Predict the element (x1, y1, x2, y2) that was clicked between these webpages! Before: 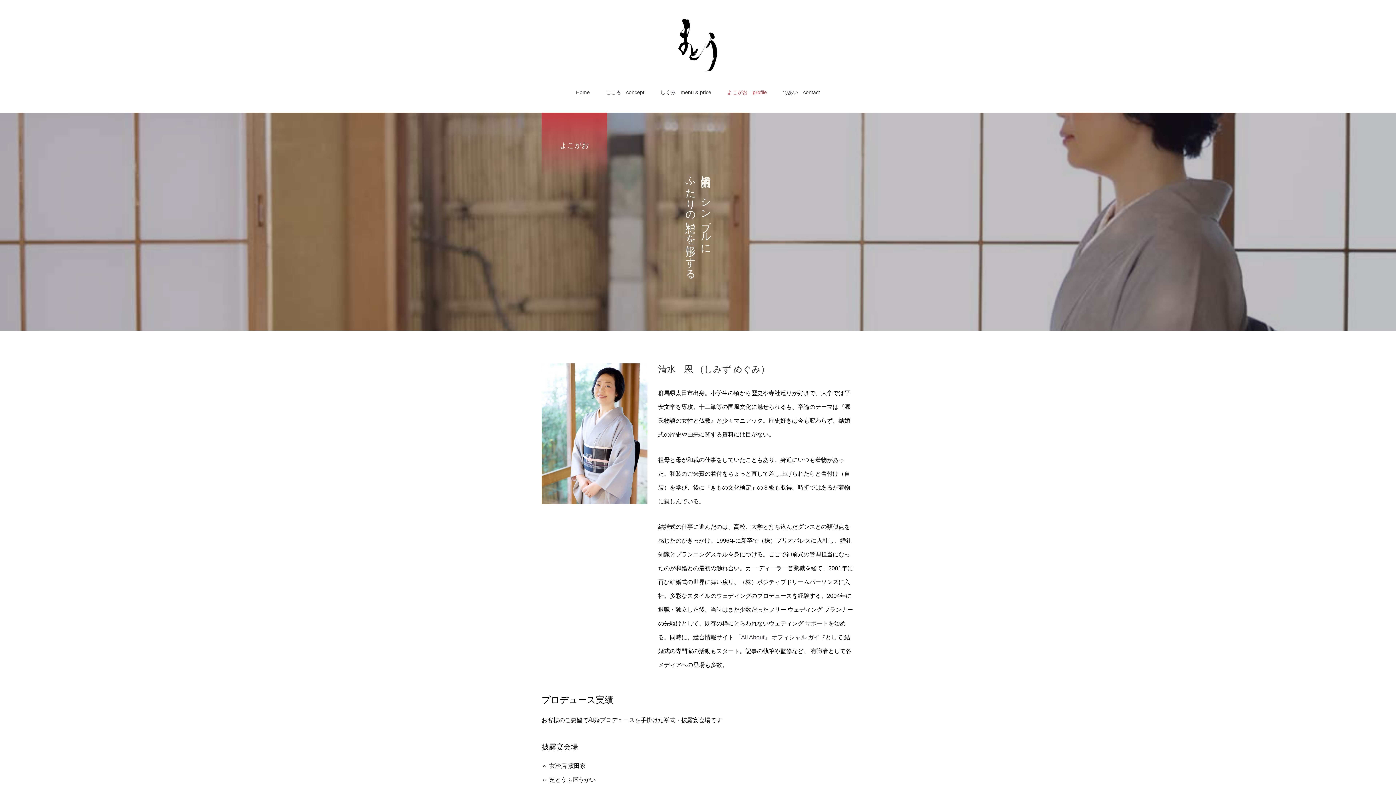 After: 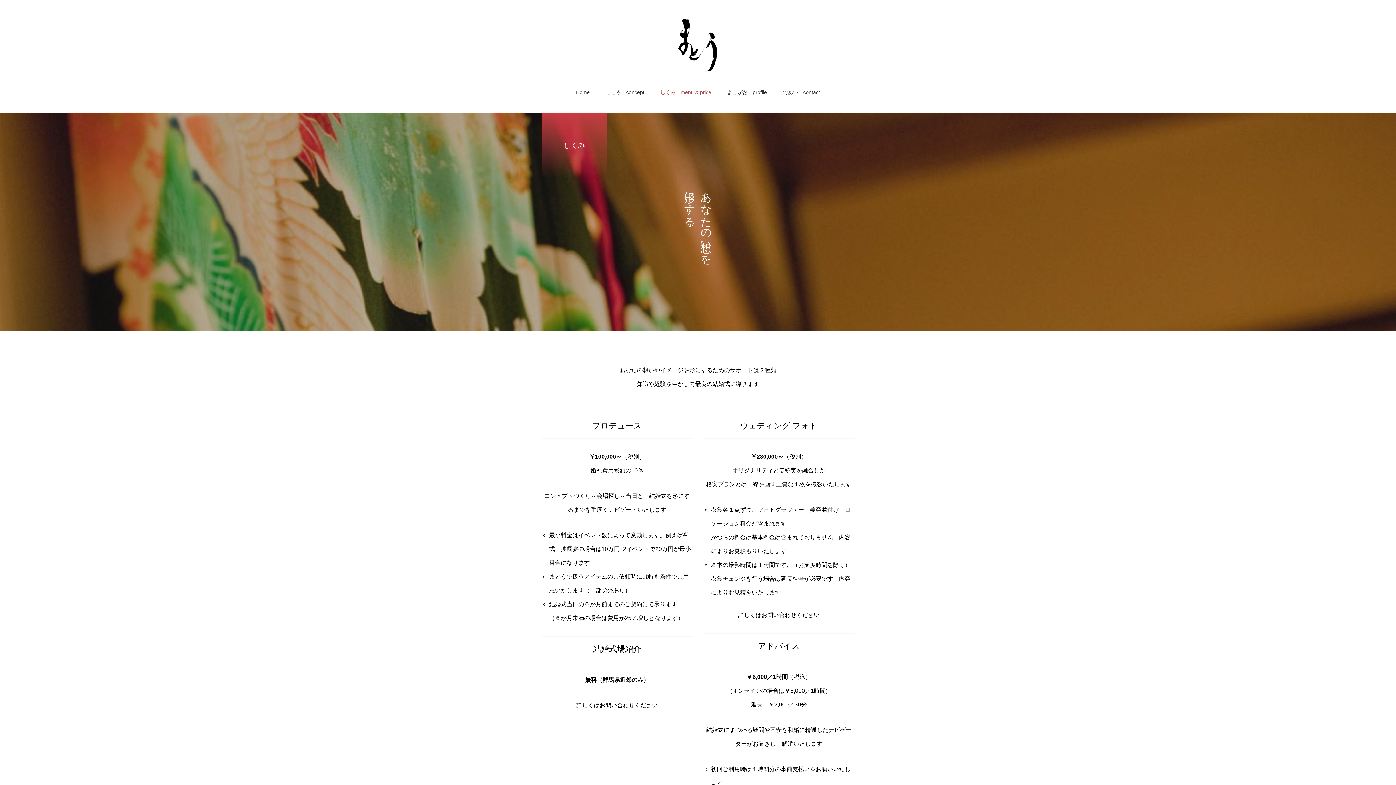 Action: bbox: (652, 82, 719, 113) label: しくみ　menu & price